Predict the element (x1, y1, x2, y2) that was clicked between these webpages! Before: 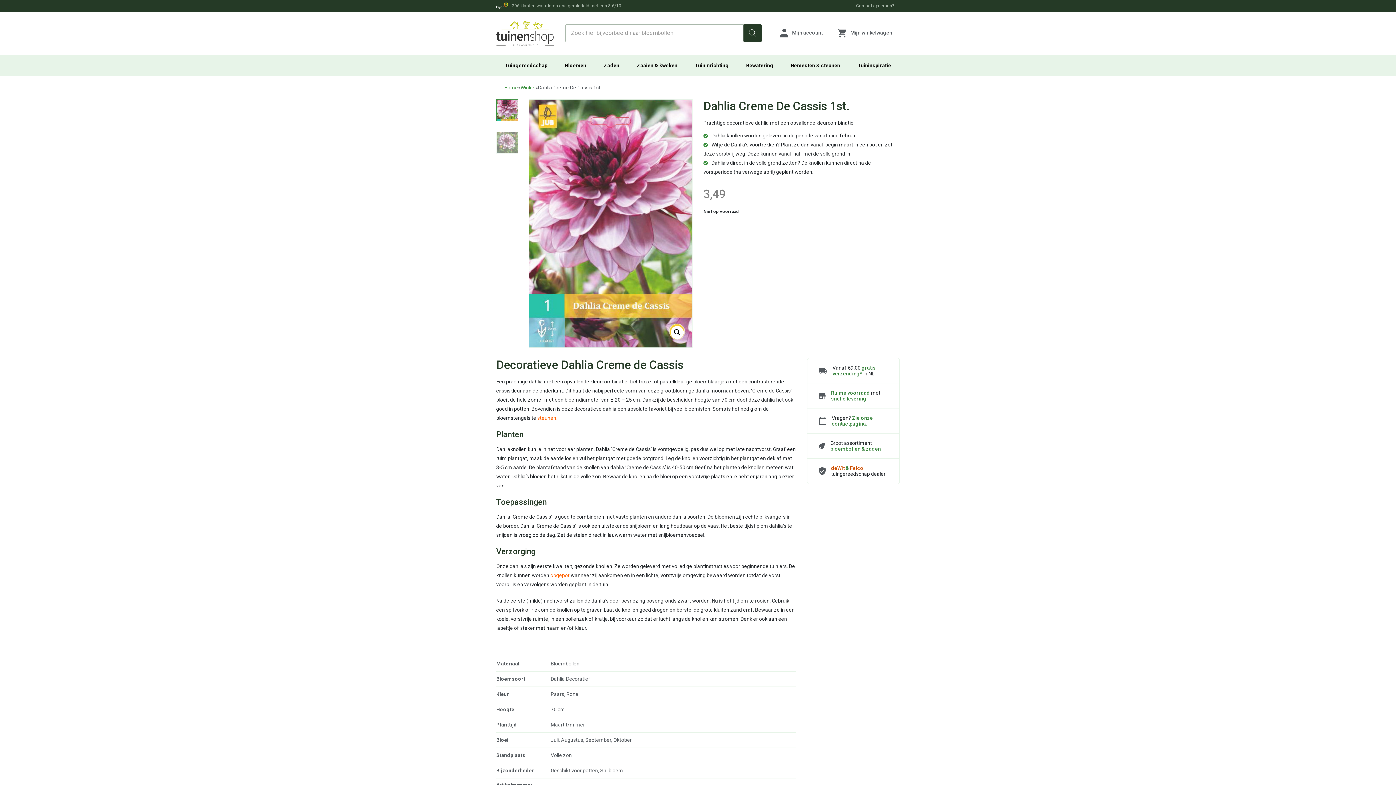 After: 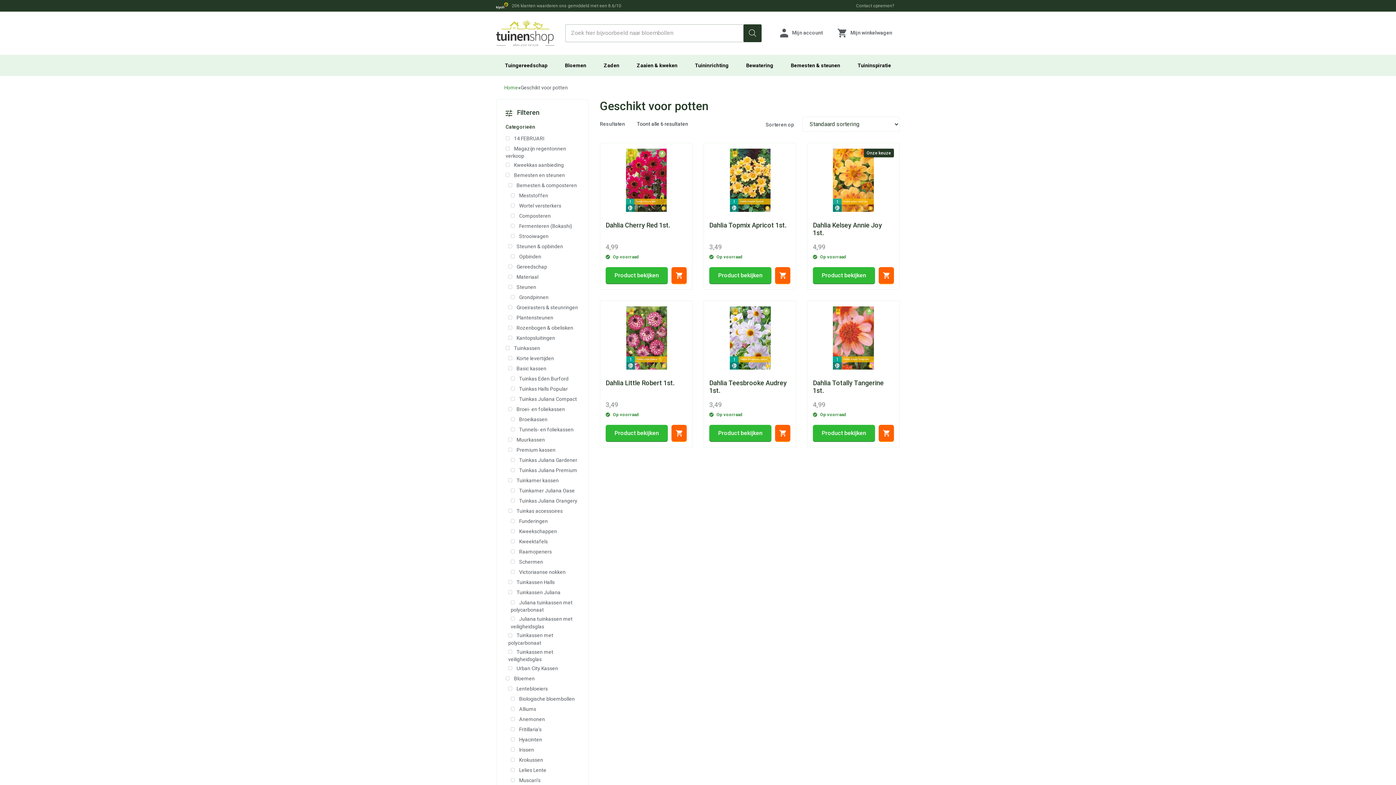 Action: bbox: (550, 767, 598, 773) label: Geschikt voor potten